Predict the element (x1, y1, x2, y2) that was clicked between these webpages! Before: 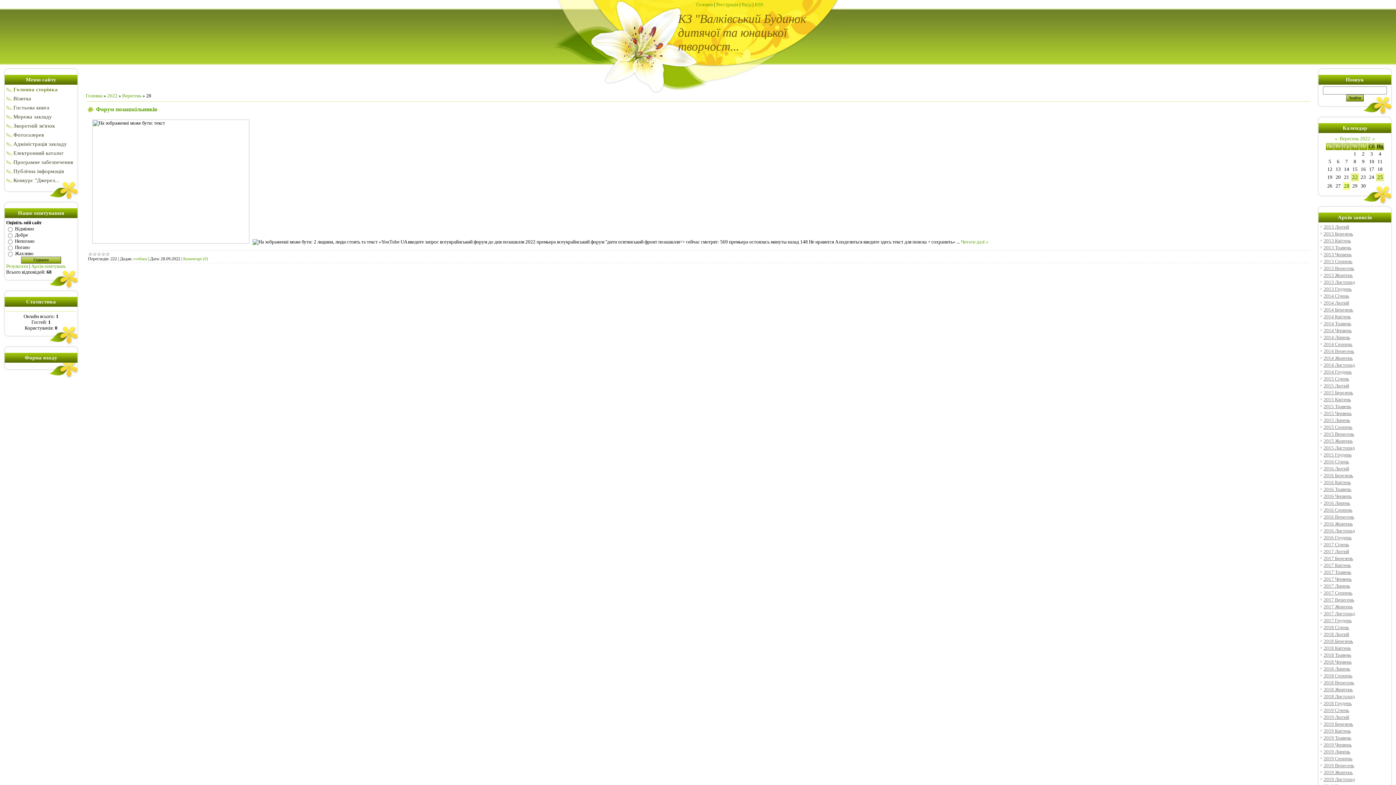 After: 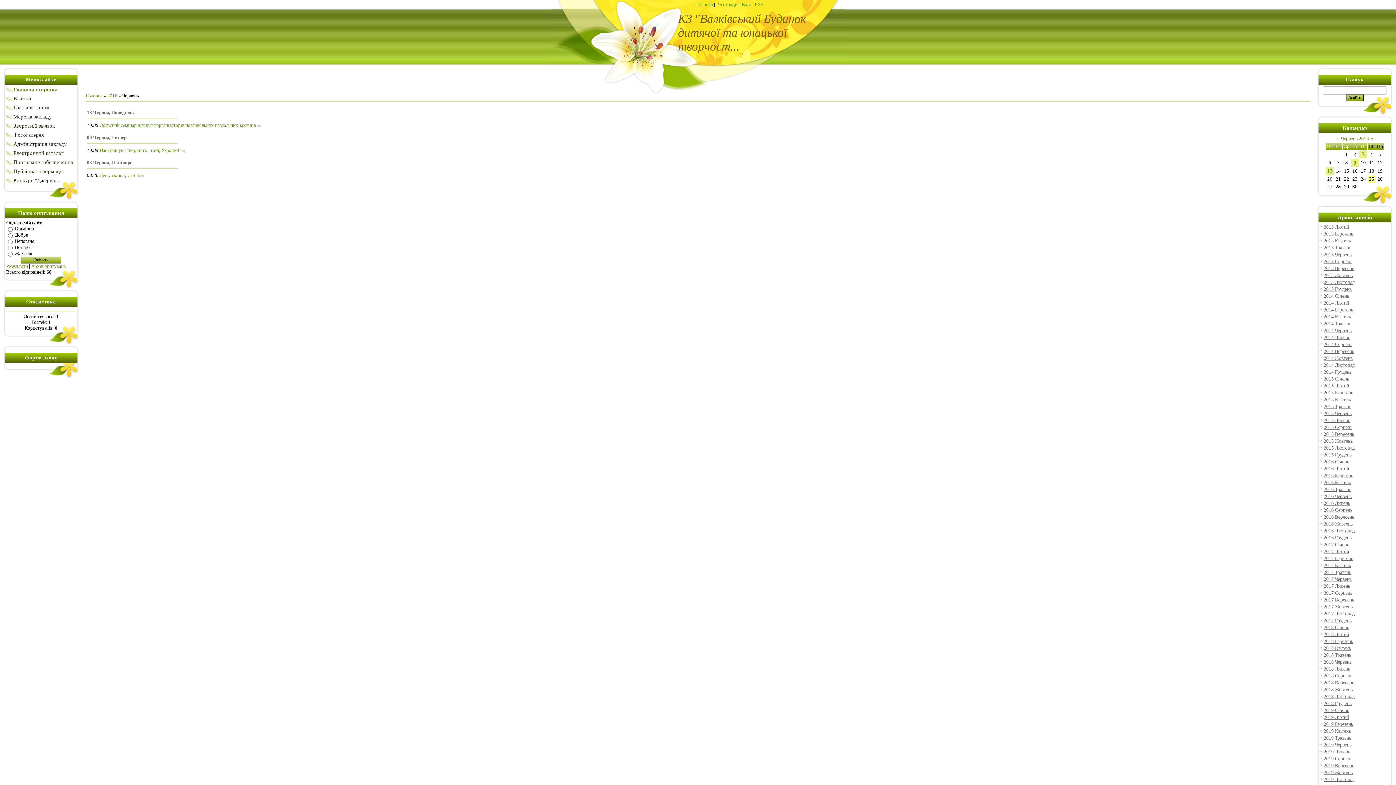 Action: label: 2016 Червень bbox: (1324, 493, 1352, 499)